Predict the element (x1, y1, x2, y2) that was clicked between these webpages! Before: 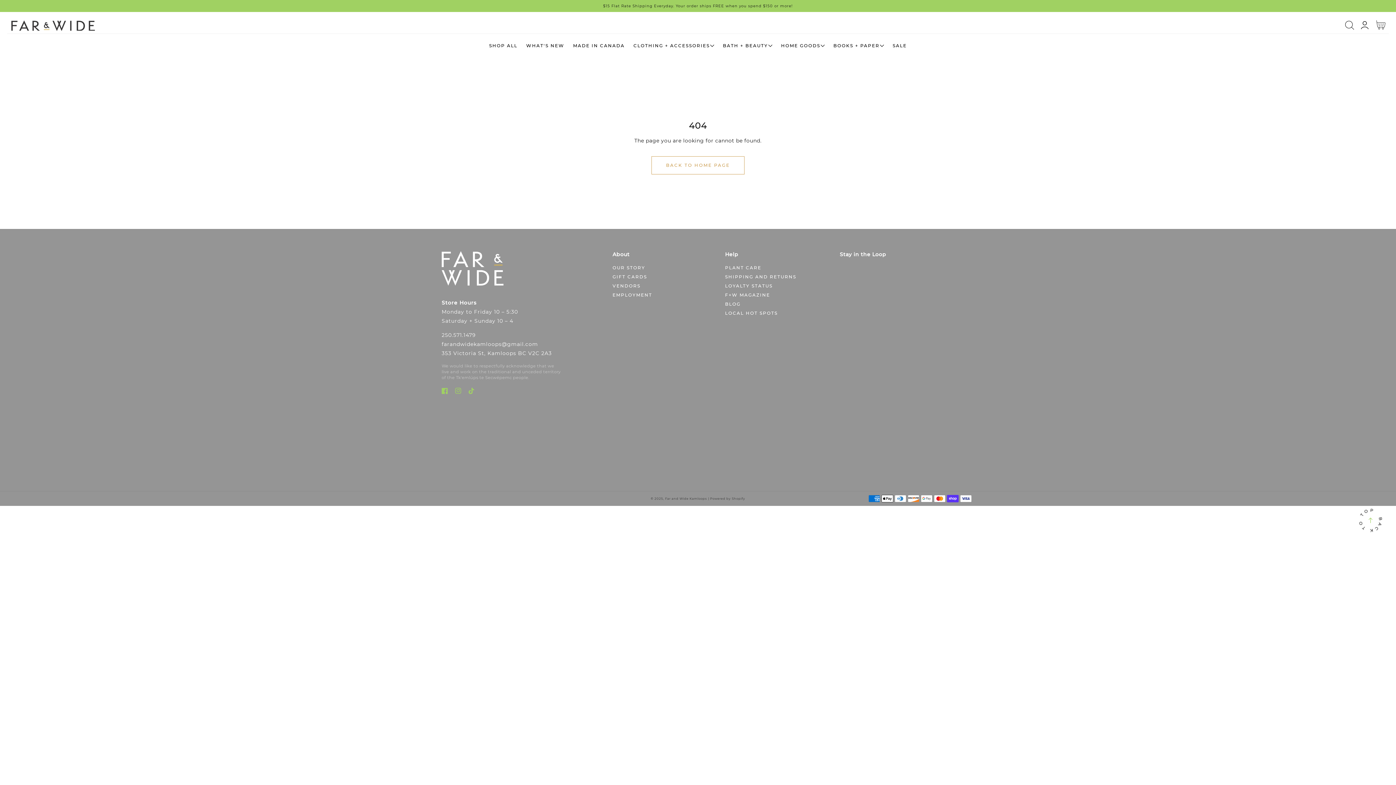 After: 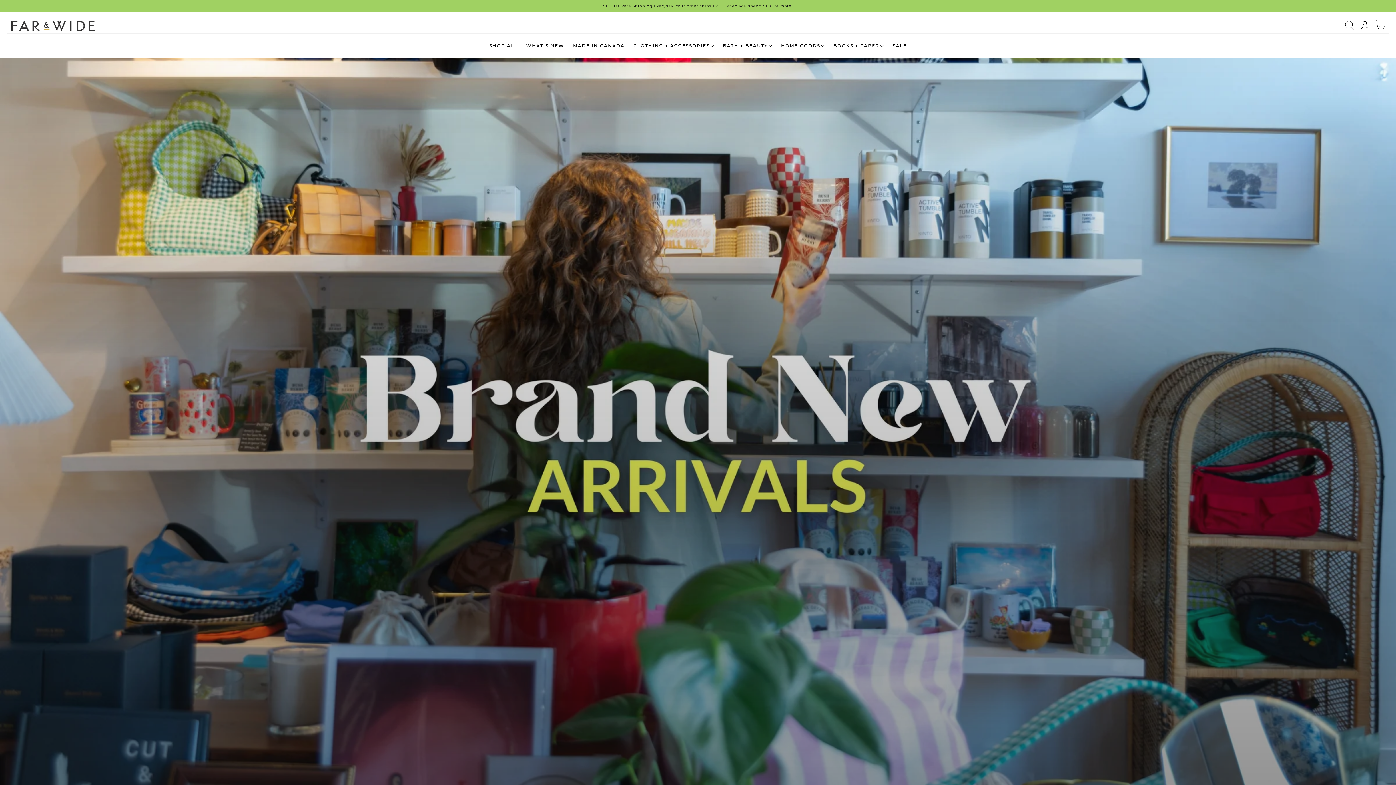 Action: bbox: (441, 251, 561, 293)